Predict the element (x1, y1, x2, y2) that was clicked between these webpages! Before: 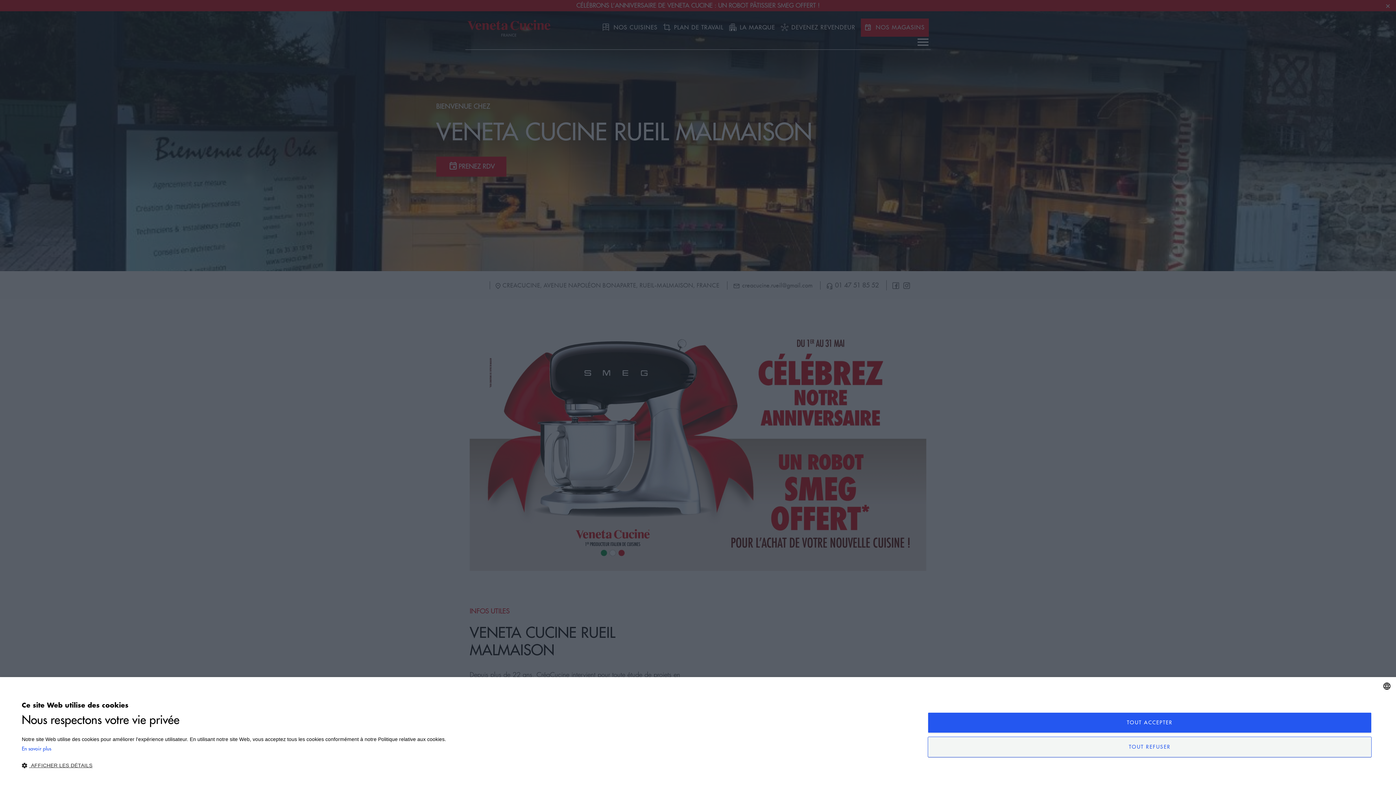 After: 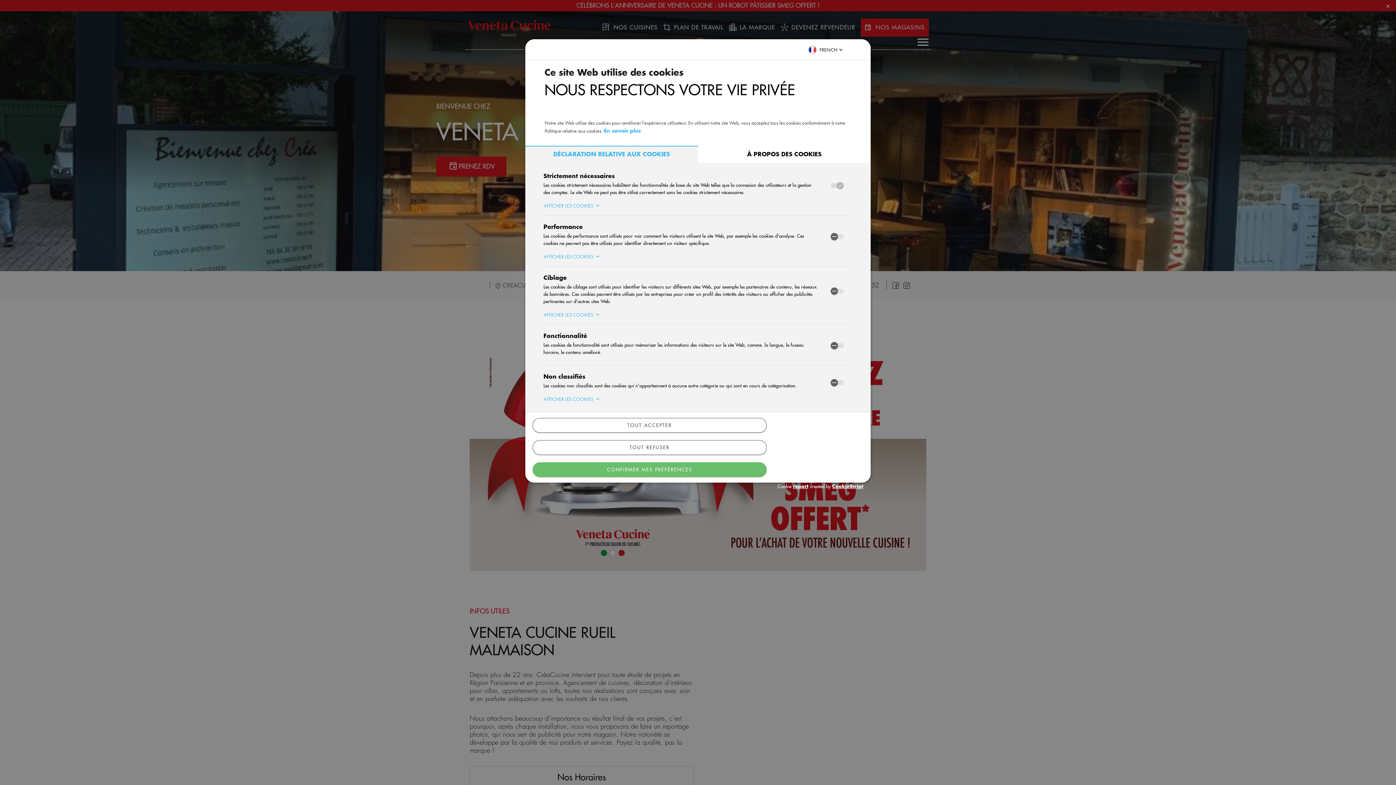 Action: bbox: (21, 762, 446, 769) label:  AFFICHER LES DÉTAILS